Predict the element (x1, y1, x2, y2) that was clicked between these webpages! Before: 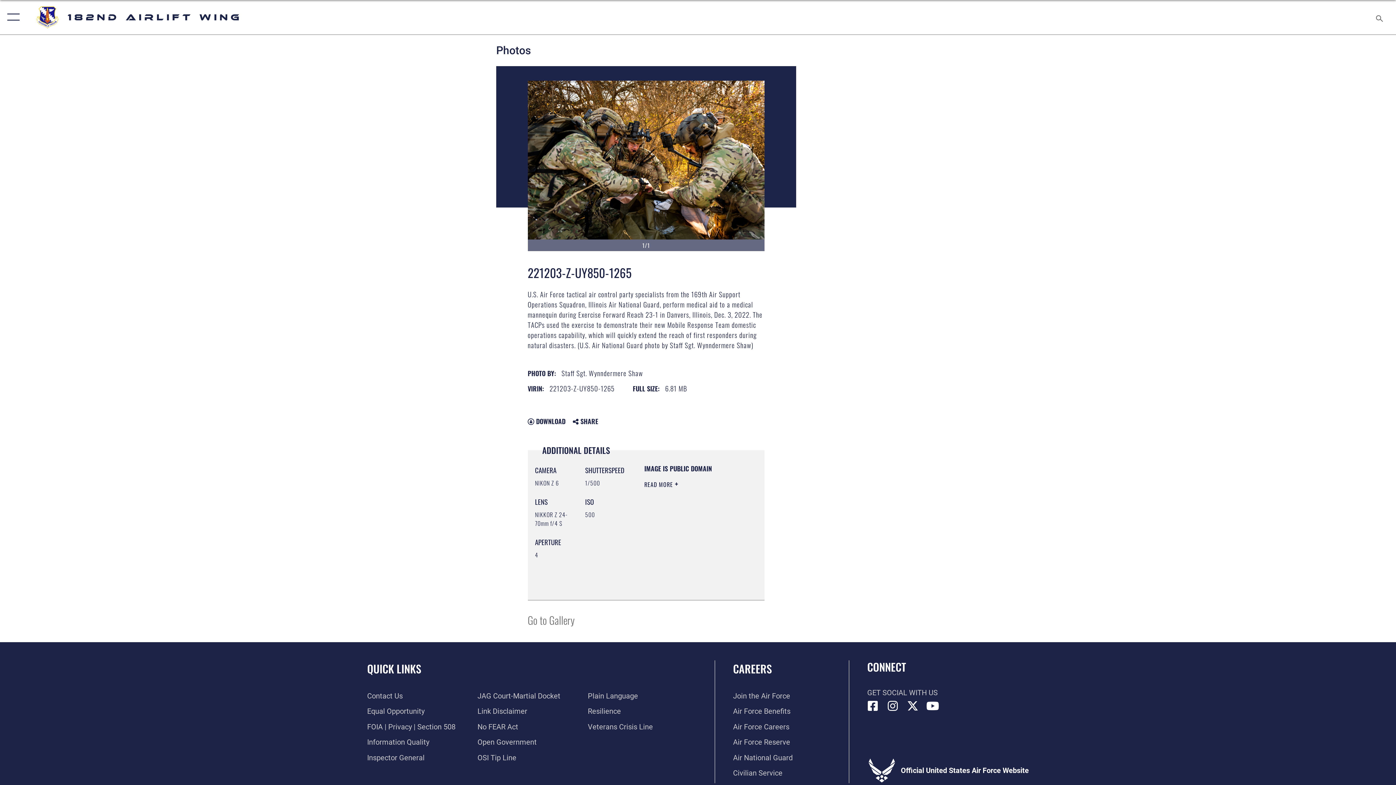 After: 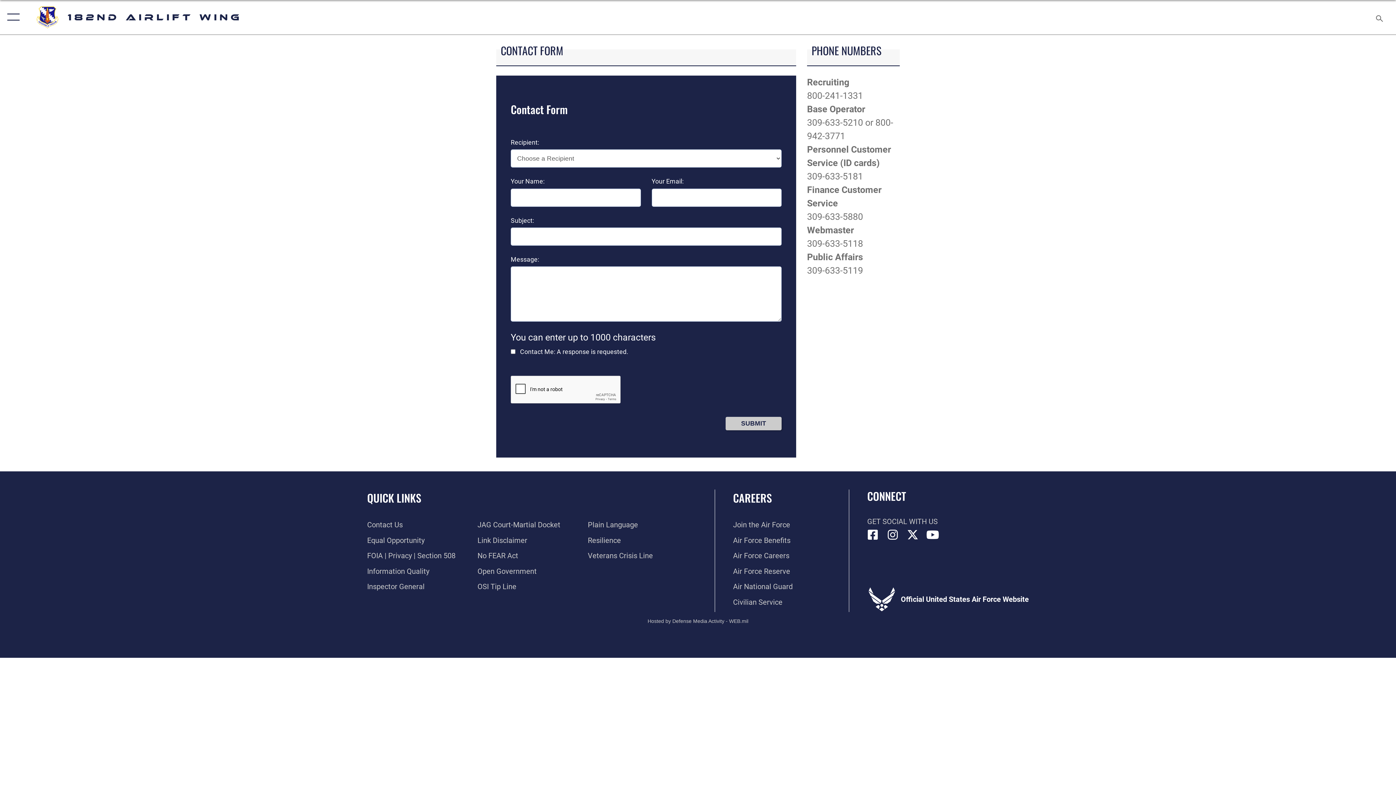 Action: label: Contact Us bbox: (367, 691, 402, 700)